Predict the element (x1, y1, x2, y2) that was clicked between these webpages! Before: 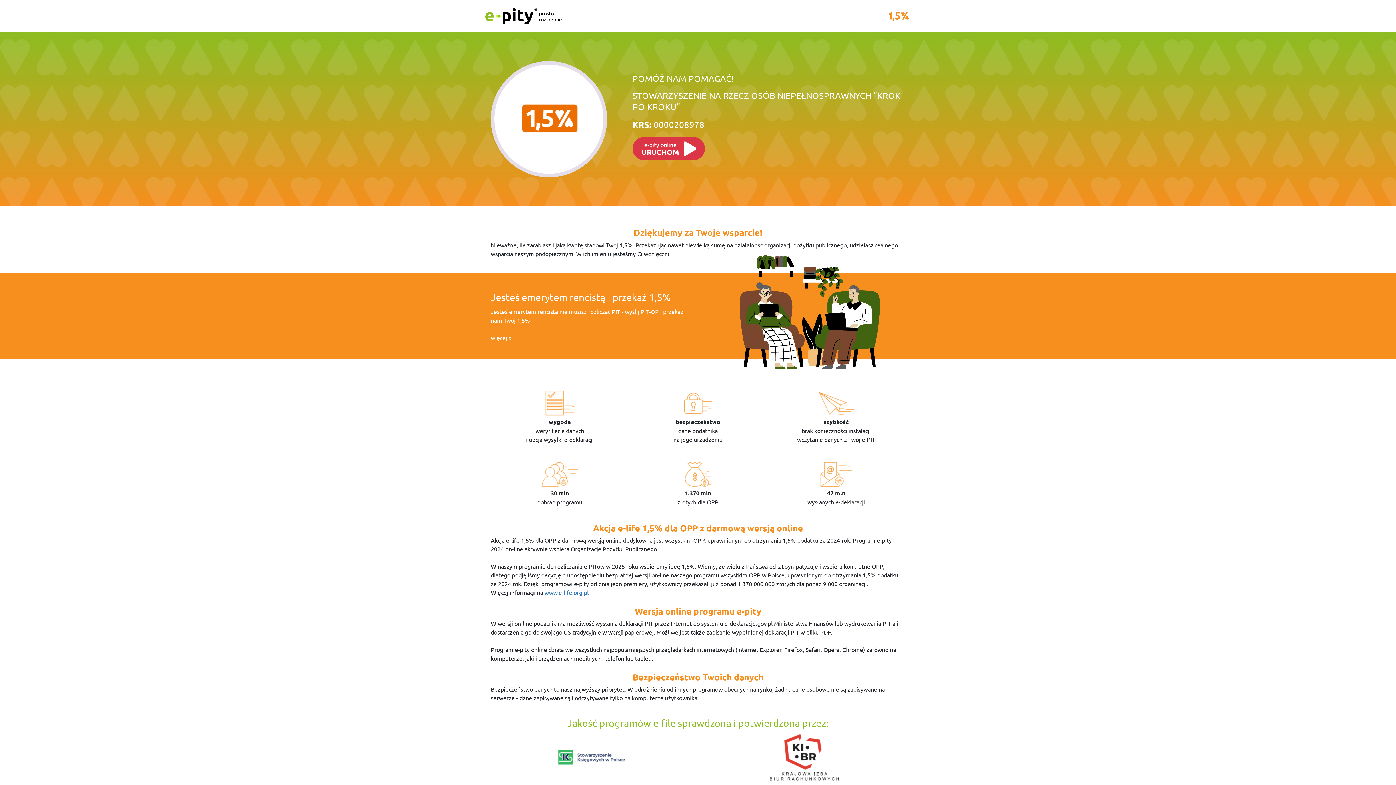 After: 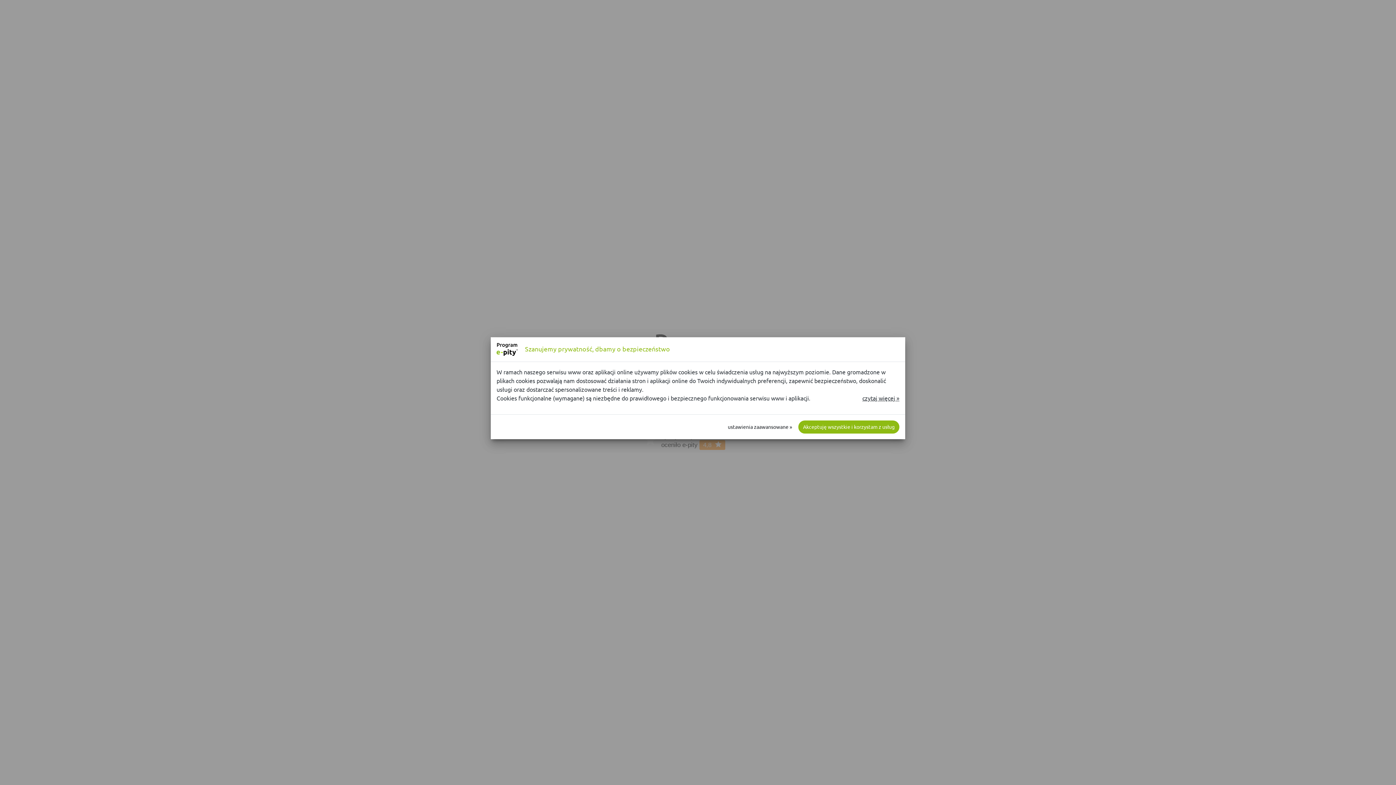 Action: label: Jesteś emerytem rencistą - przekaż 1,5% bbox: (490, 291, 670, 303)